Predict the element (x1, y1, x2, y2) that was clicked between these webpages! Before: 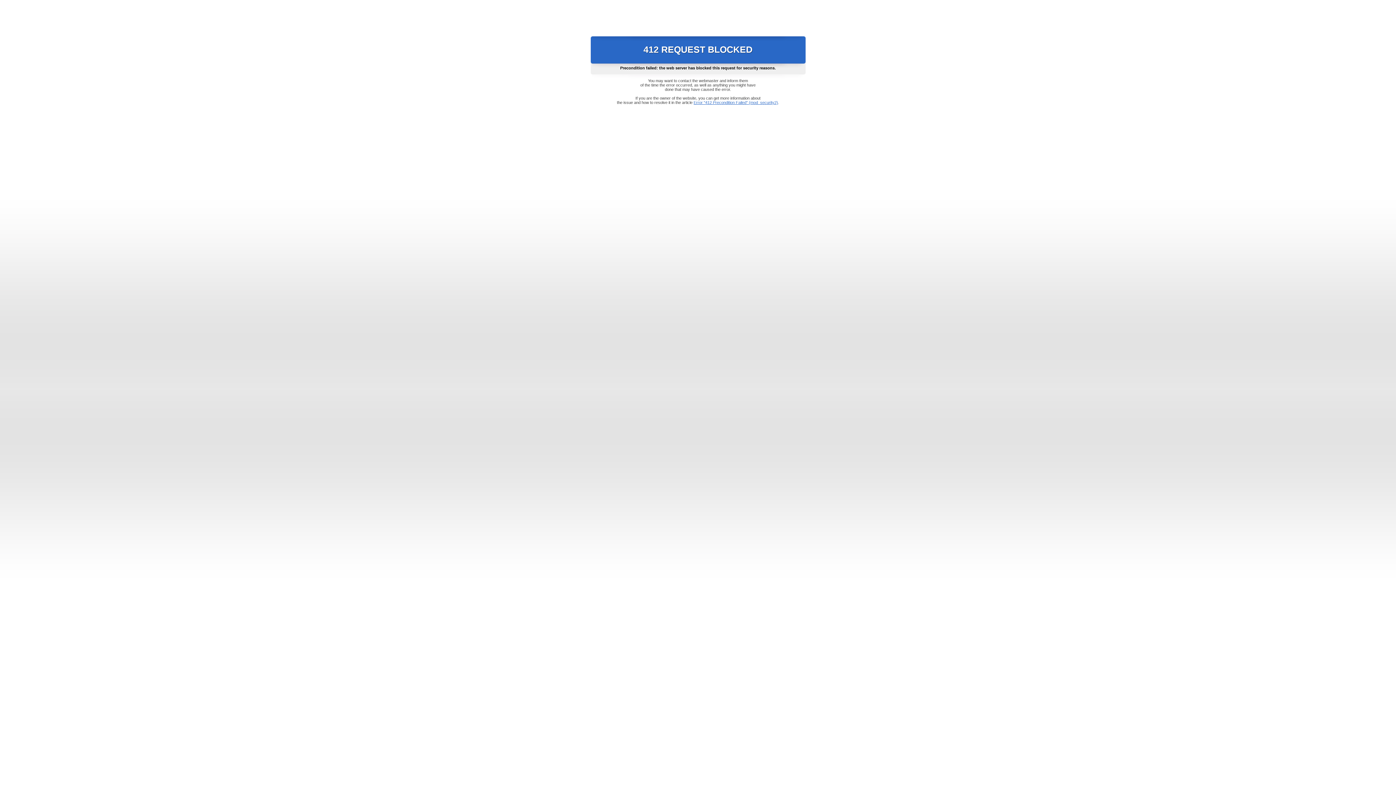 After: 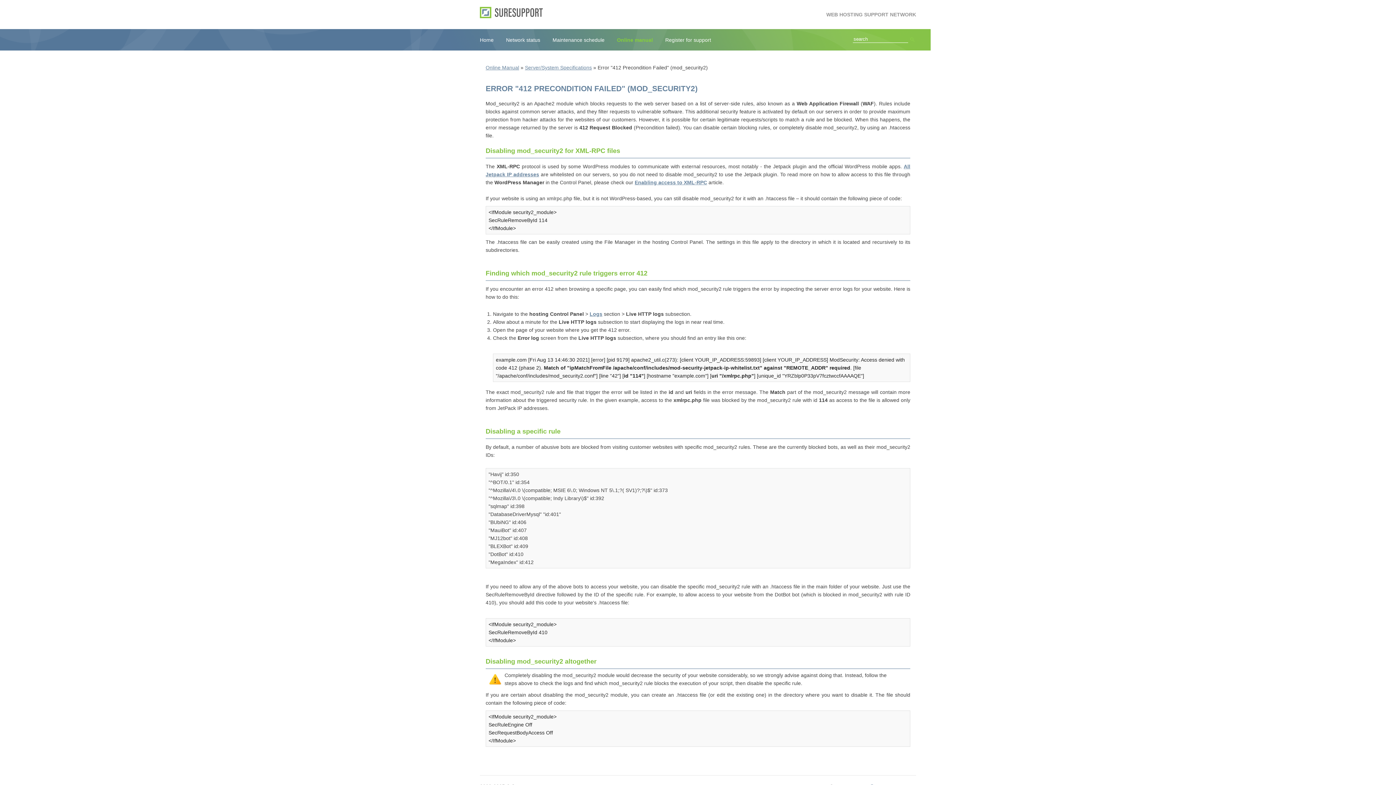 Action: label: Error "412 Precondition Failed" (mod_security2) bbox: (693, 100, 778, 104)